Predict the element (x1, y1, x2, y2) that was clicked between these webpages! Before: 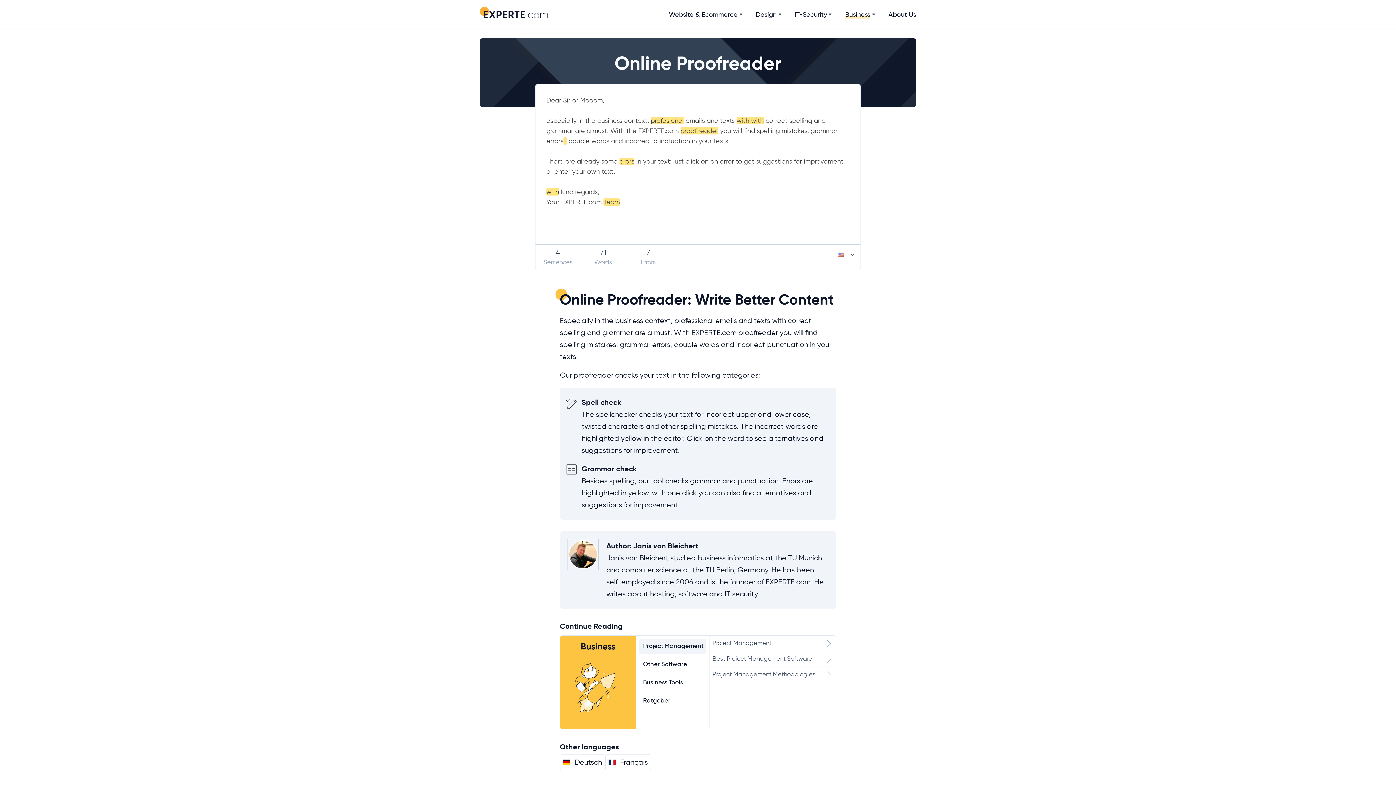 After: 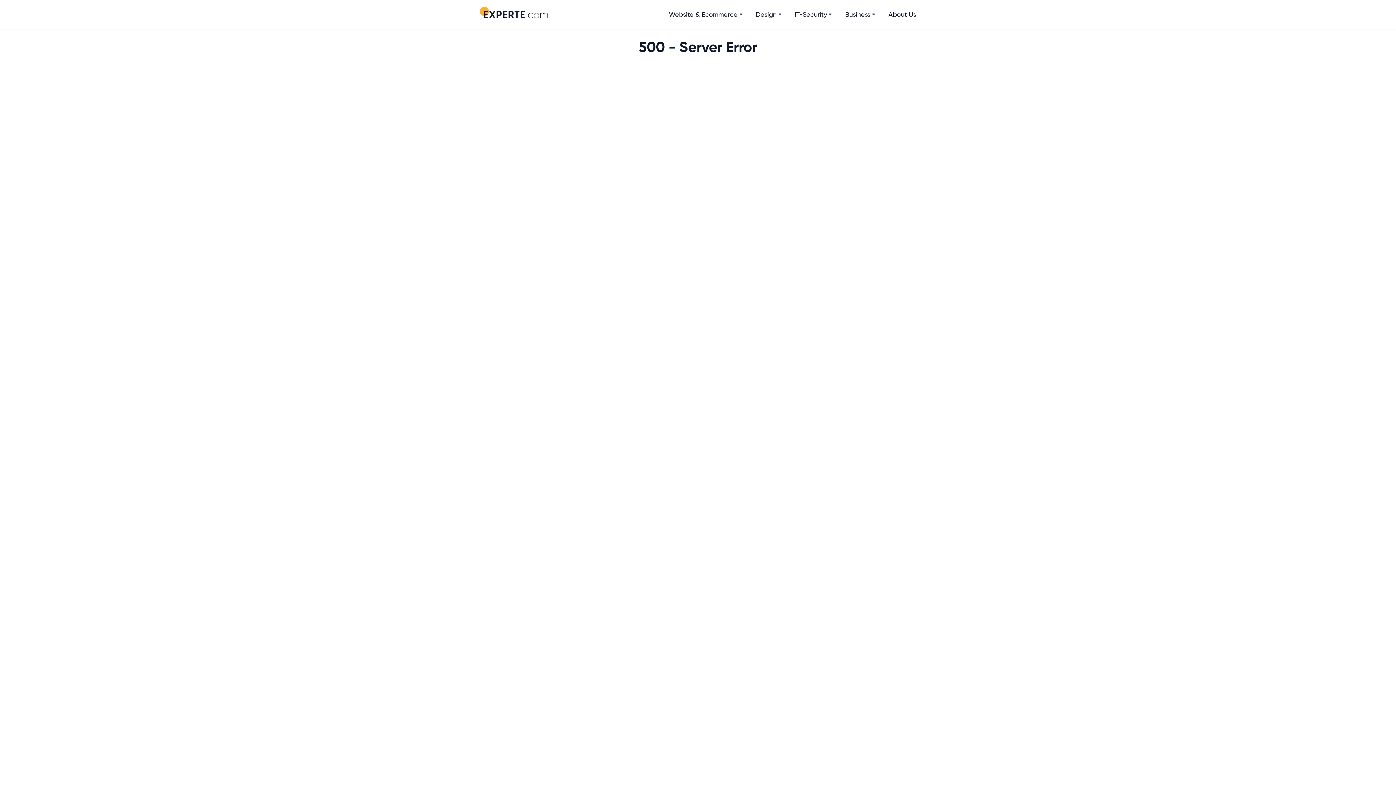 Action: bbox: (709, 667, 836, 682) label: Project Management Methodologies